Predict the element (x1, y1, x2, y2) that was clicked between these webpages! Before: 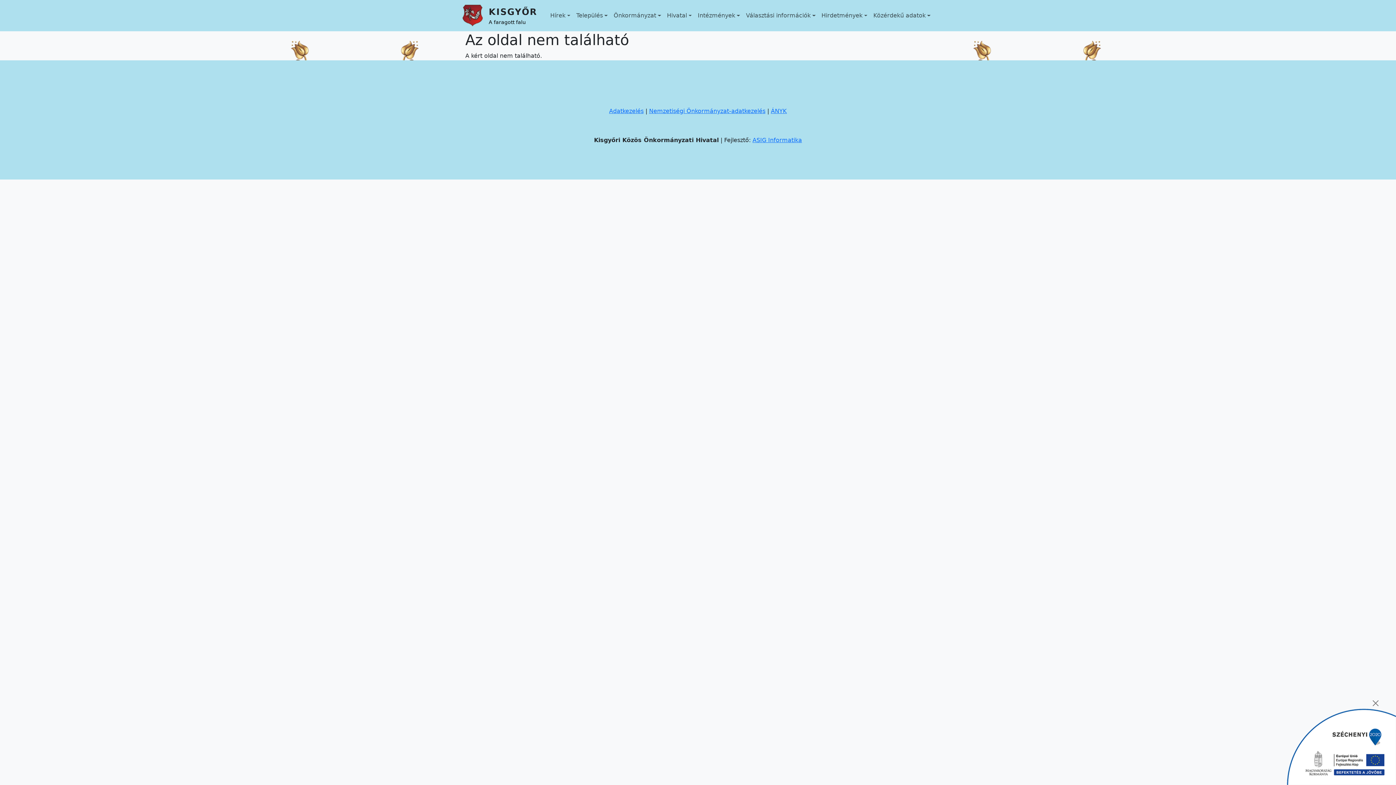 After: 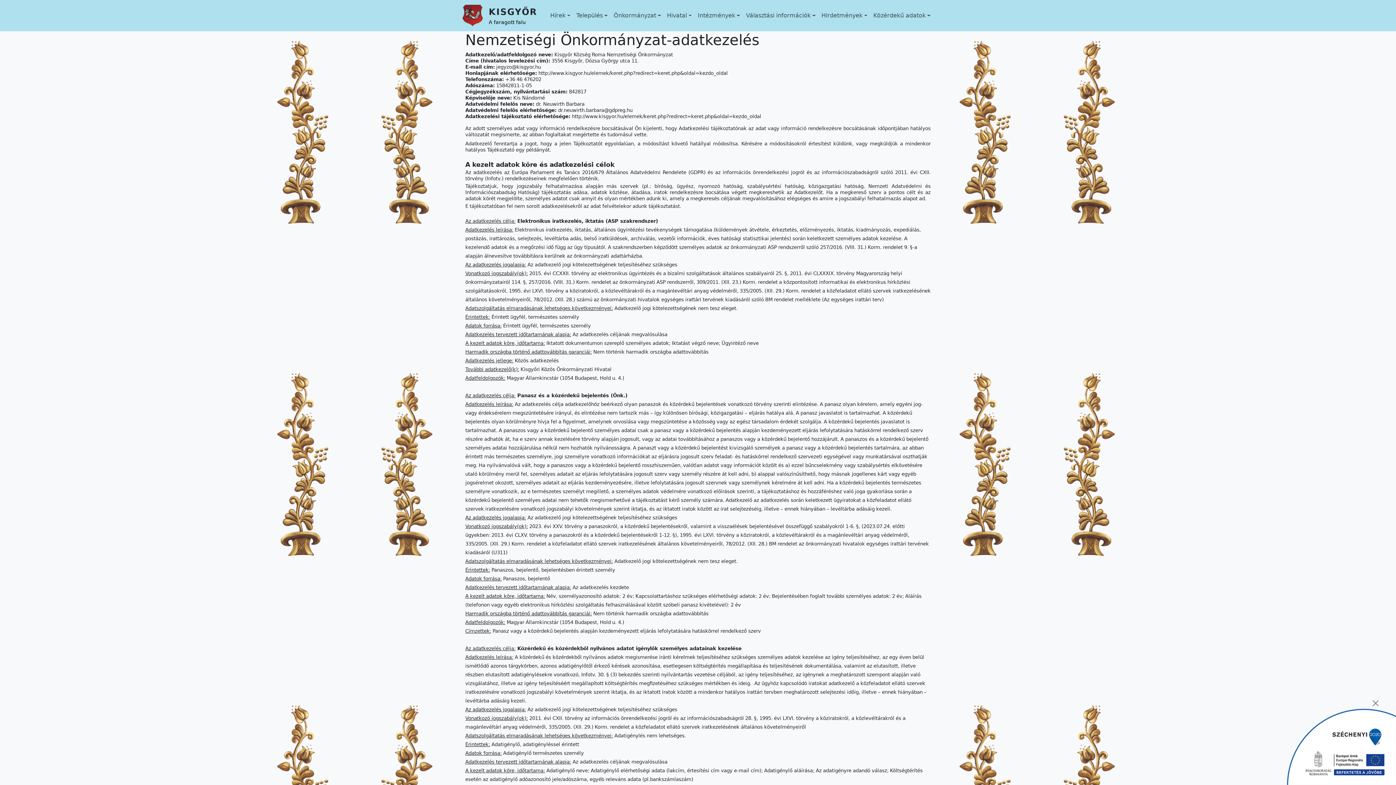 Action: label: Nemzetiségi Önkormányzat-adatkezelés bbox: (649, 107, 765, 114)